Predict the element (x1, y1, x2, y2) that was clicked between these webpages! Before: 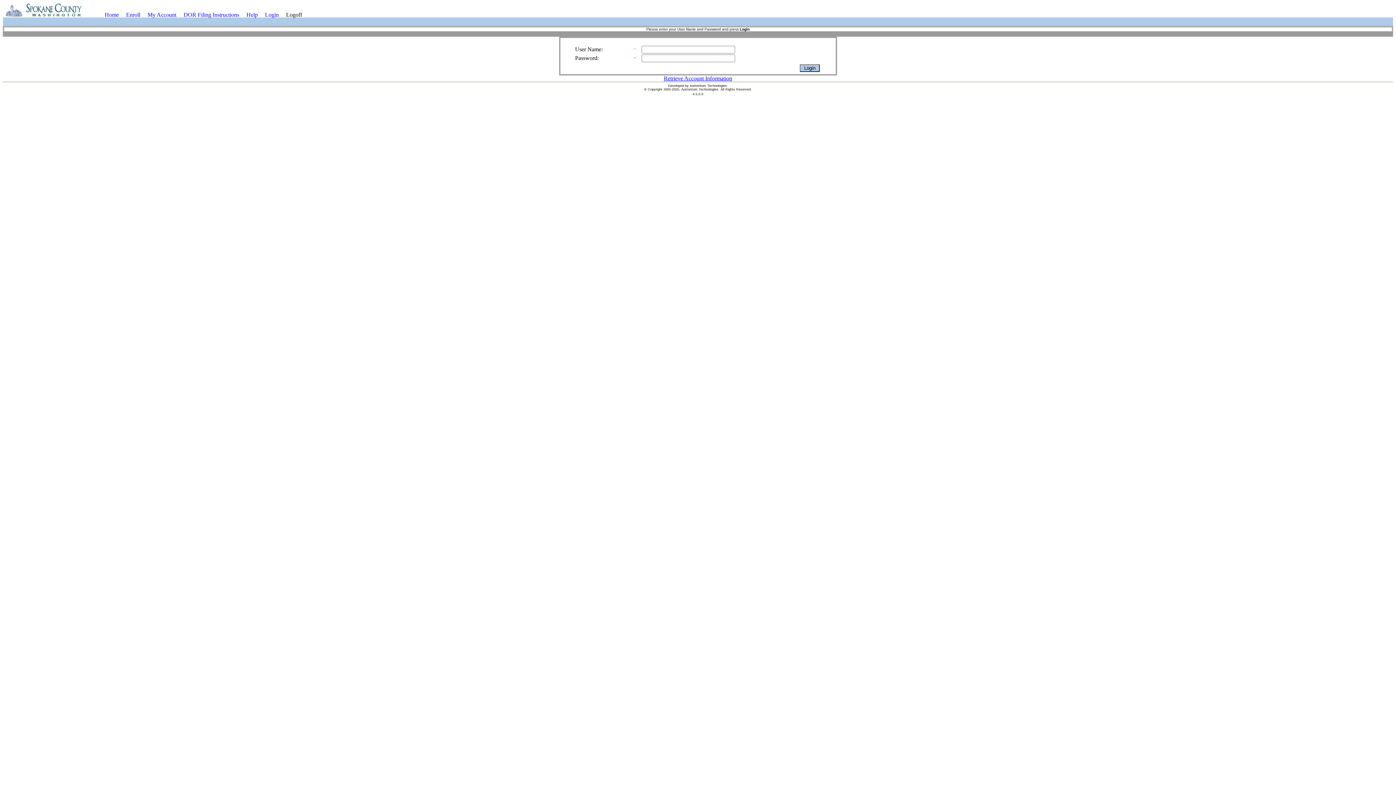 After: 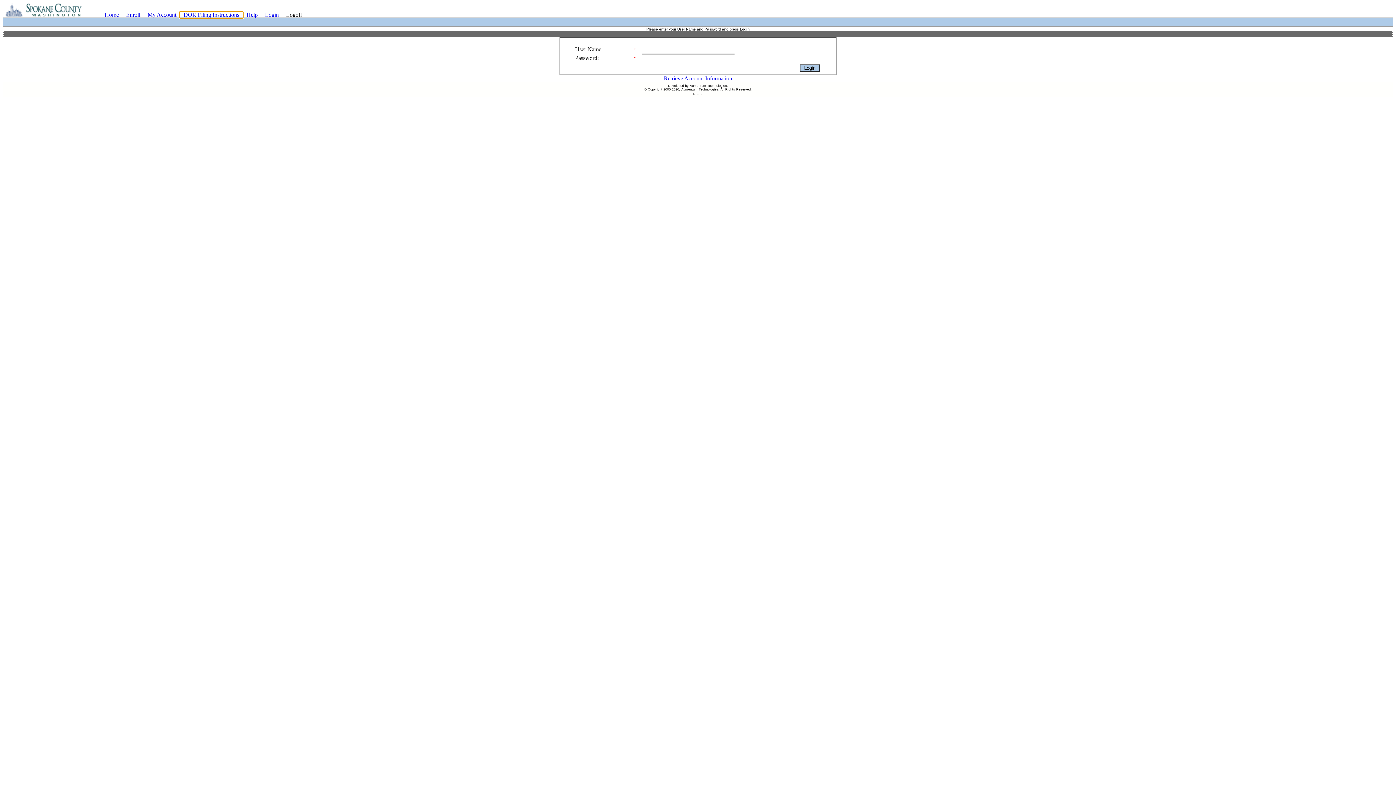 Action: label: DOR Filing Instructions bbox: (180, 11, 242, 18)